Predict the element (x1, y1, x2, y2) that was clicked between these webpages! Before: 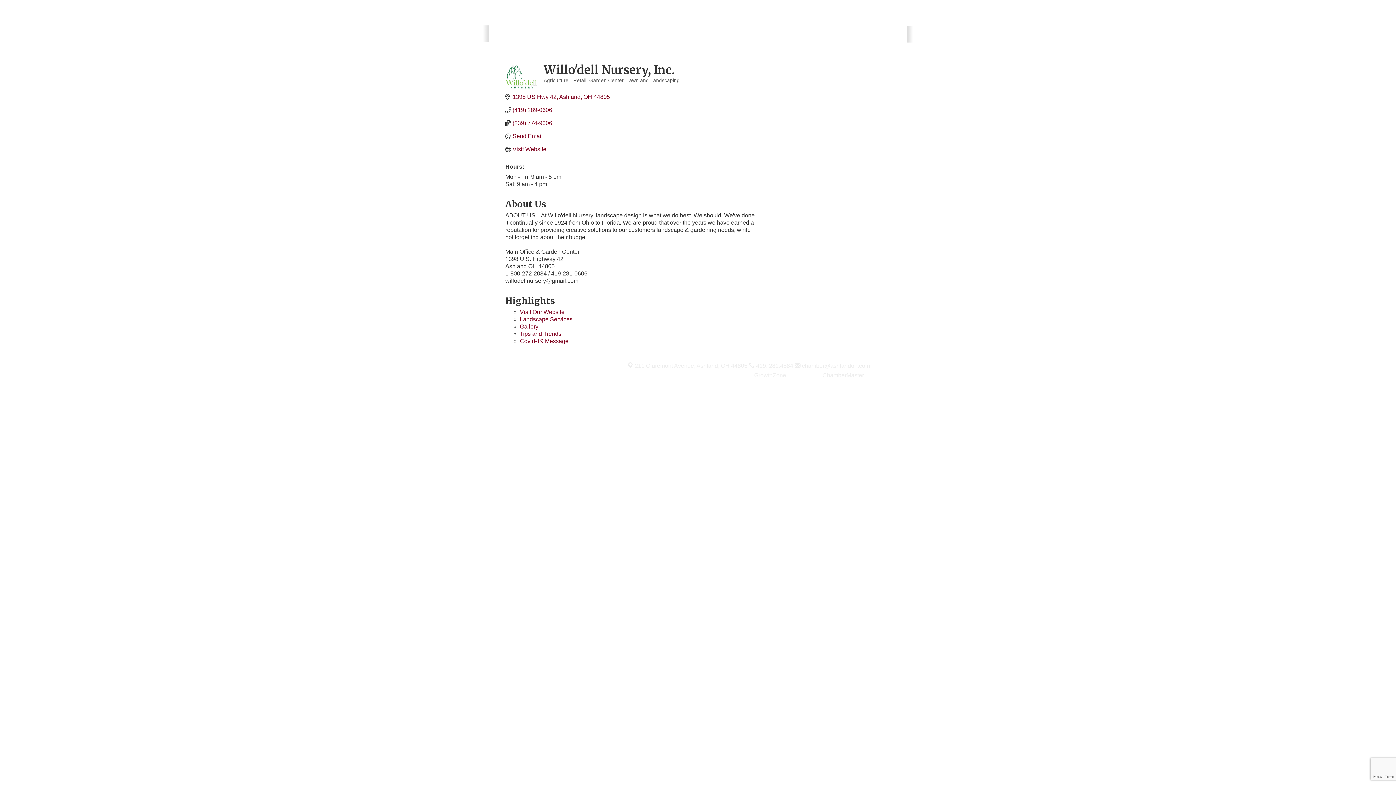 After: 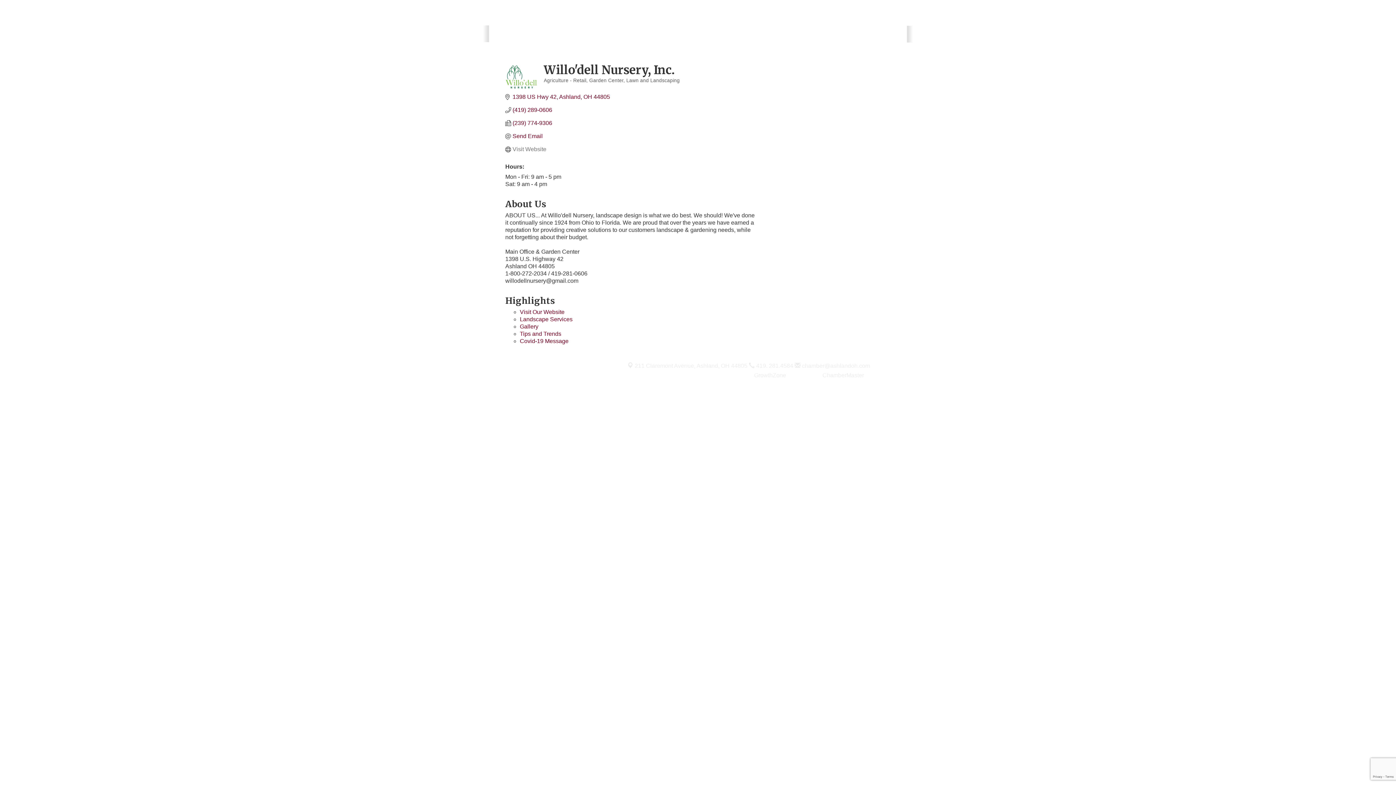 Action: bbox: (512, 145, 546, 152) label: Visit Website